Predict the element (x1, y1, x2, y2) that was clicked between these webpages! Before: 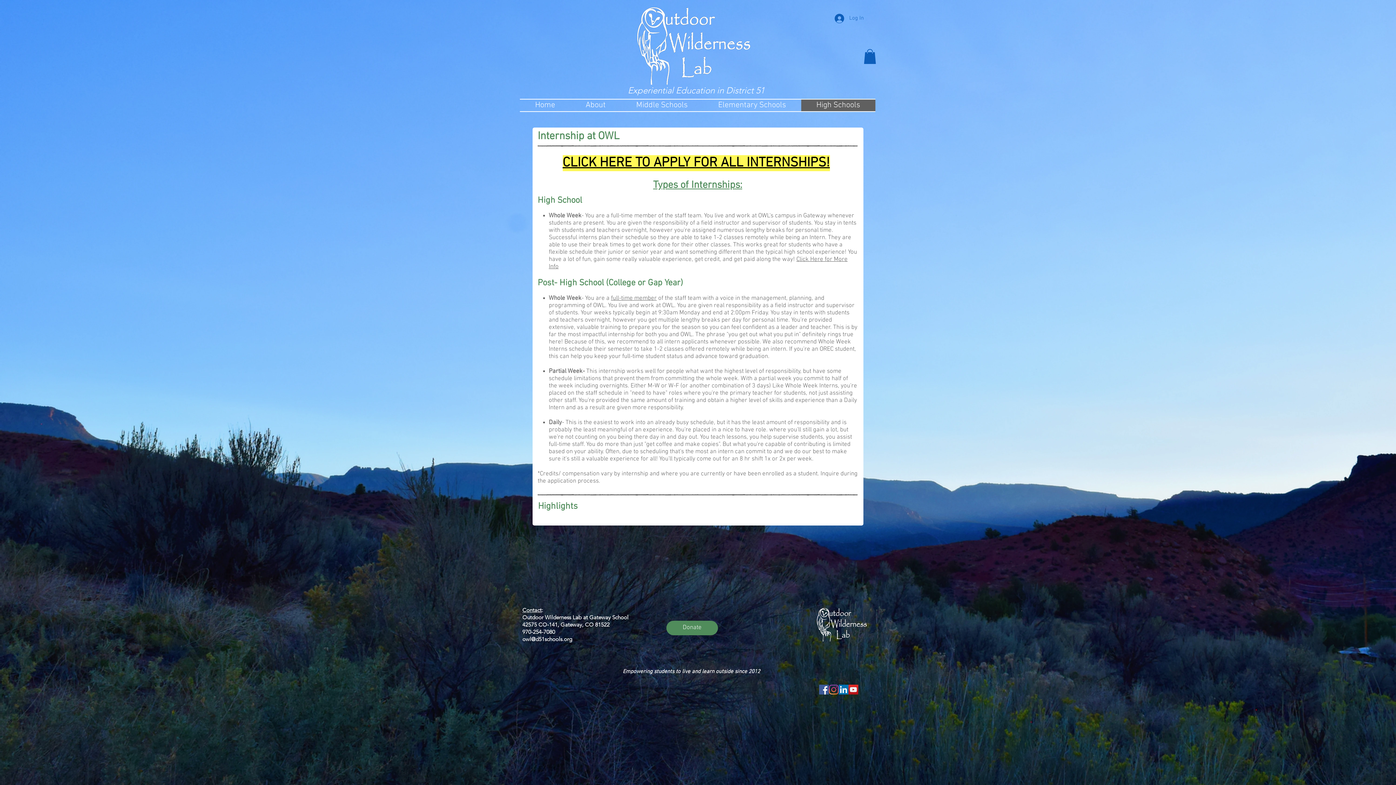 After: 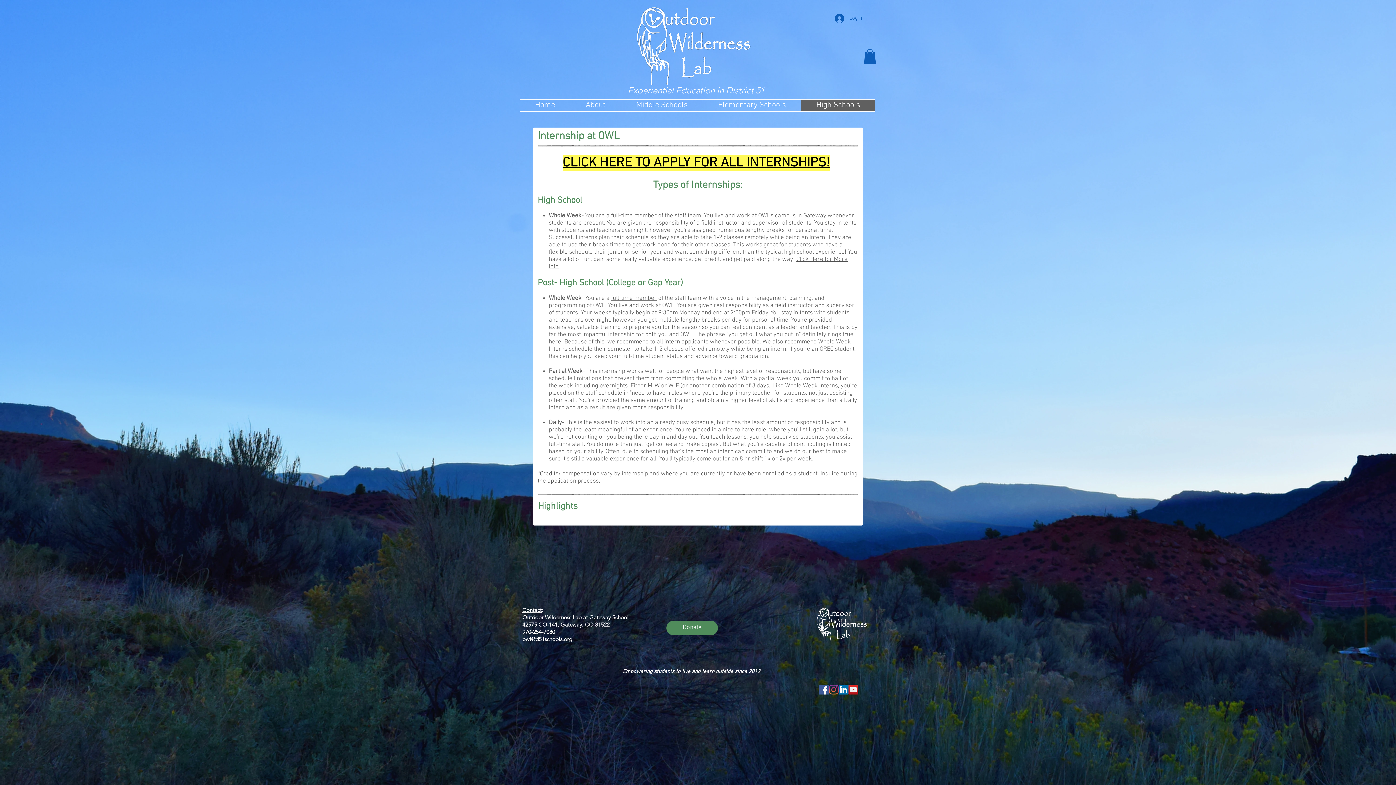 Action: bbox: (522, 635, 572, 642) label: owl@d51schools.org